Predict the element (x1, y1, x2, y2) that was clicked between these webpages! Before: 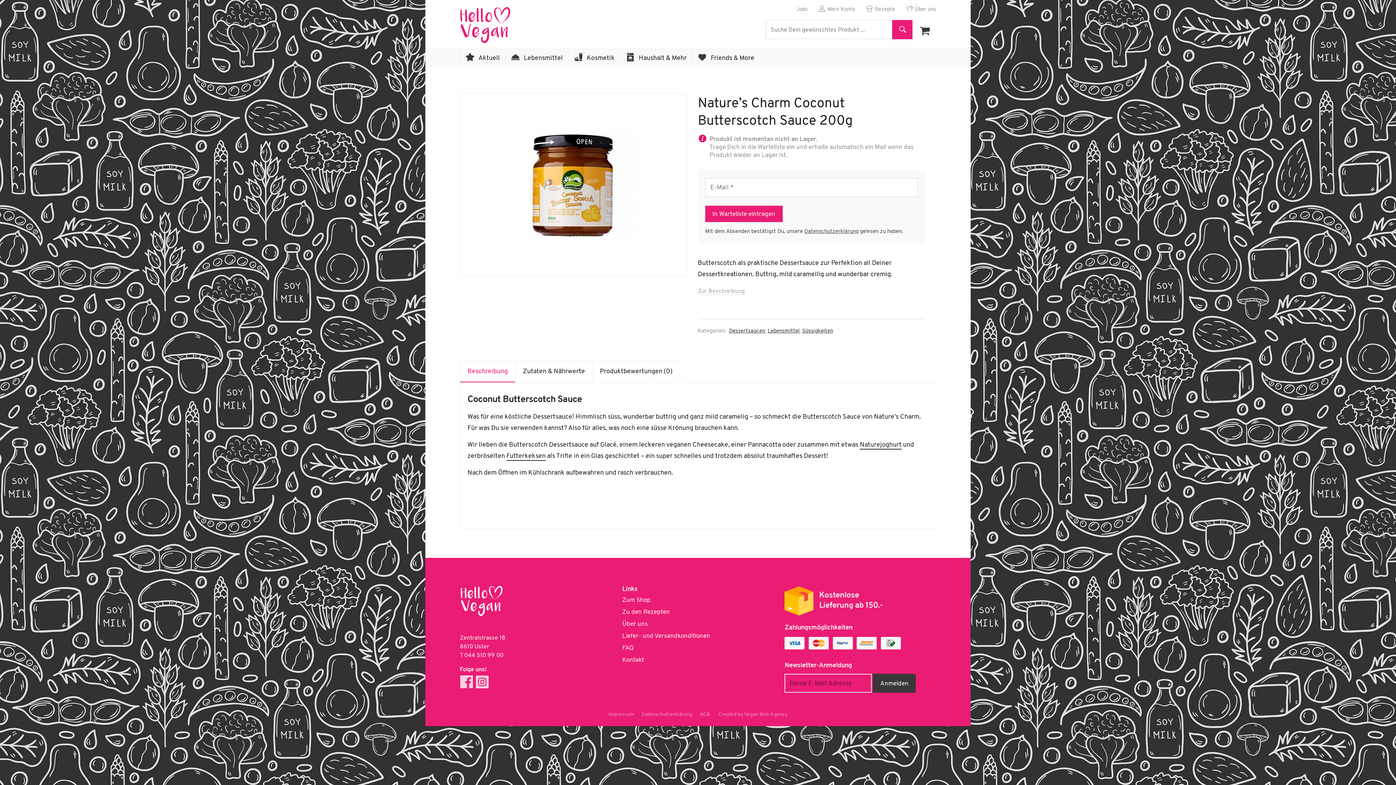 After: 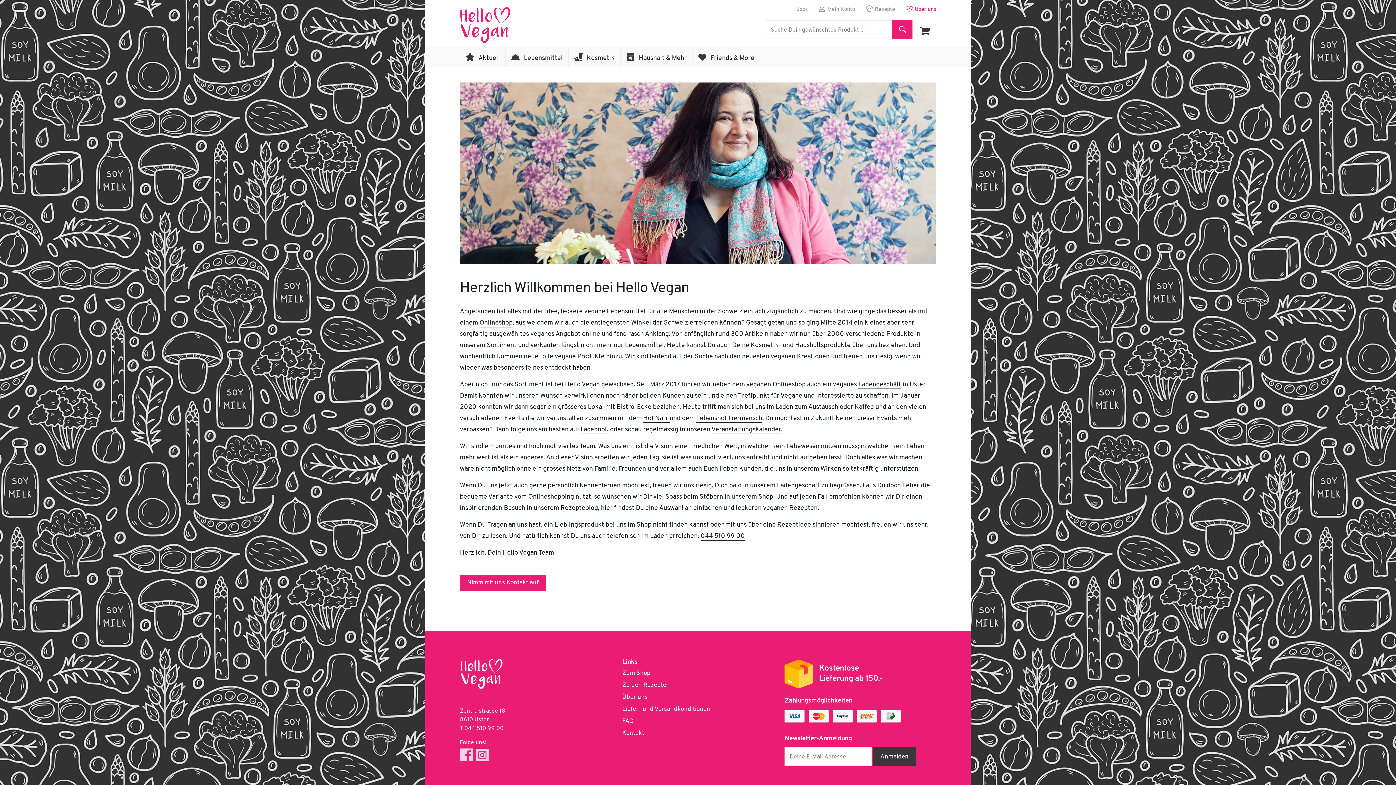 Action: label: Über uns bbox: (622, 621, 647, 627)